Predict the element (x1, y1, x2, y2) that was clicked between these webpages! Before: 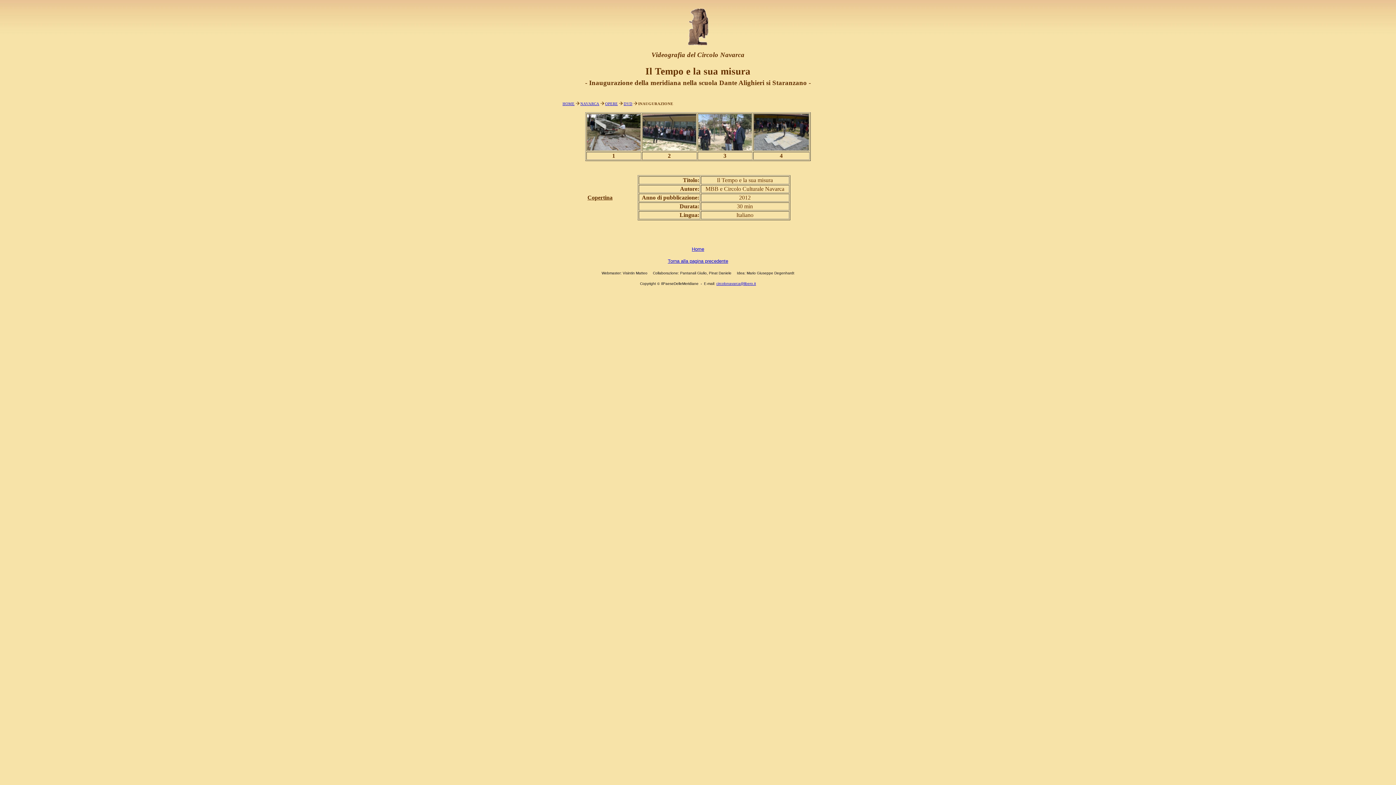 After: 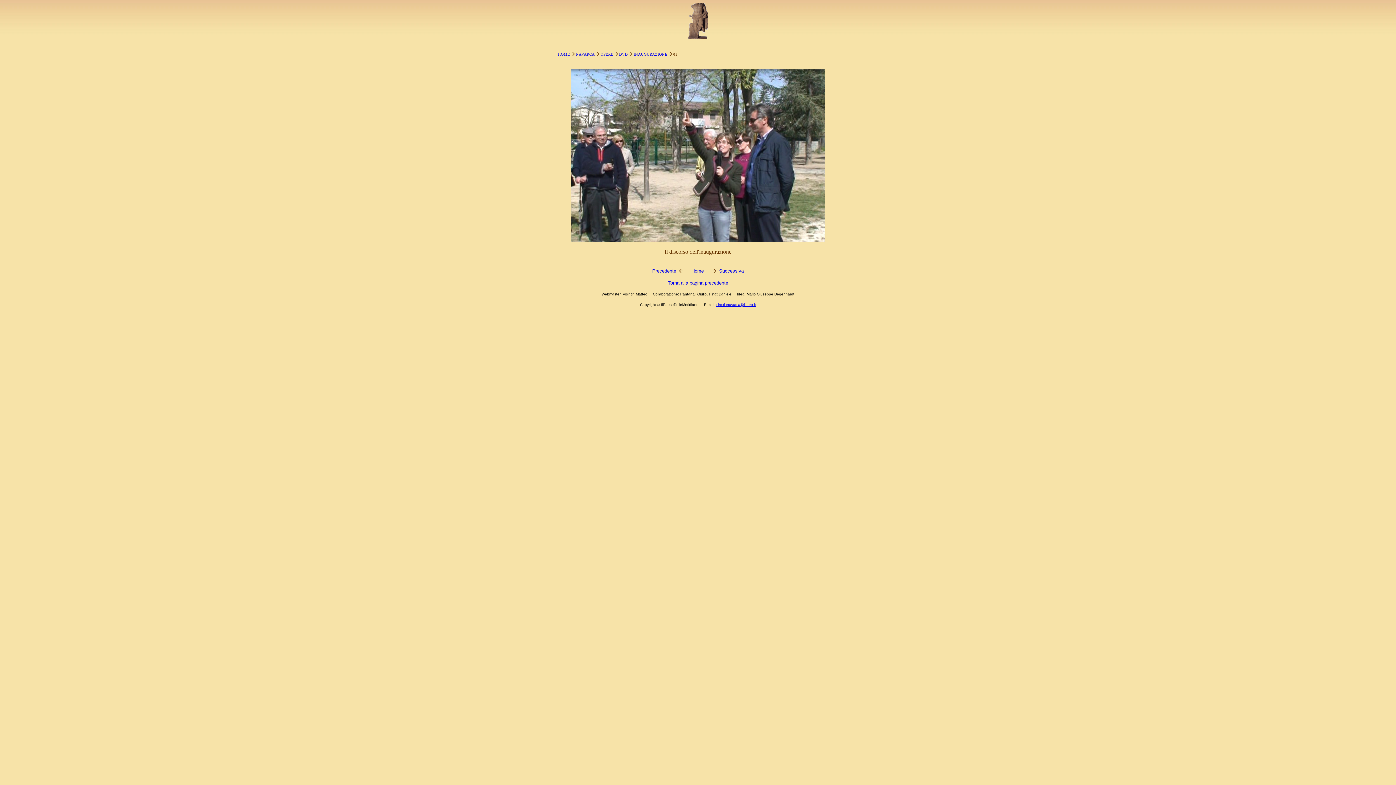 Action: bbox: (698, 145, 751, 151)